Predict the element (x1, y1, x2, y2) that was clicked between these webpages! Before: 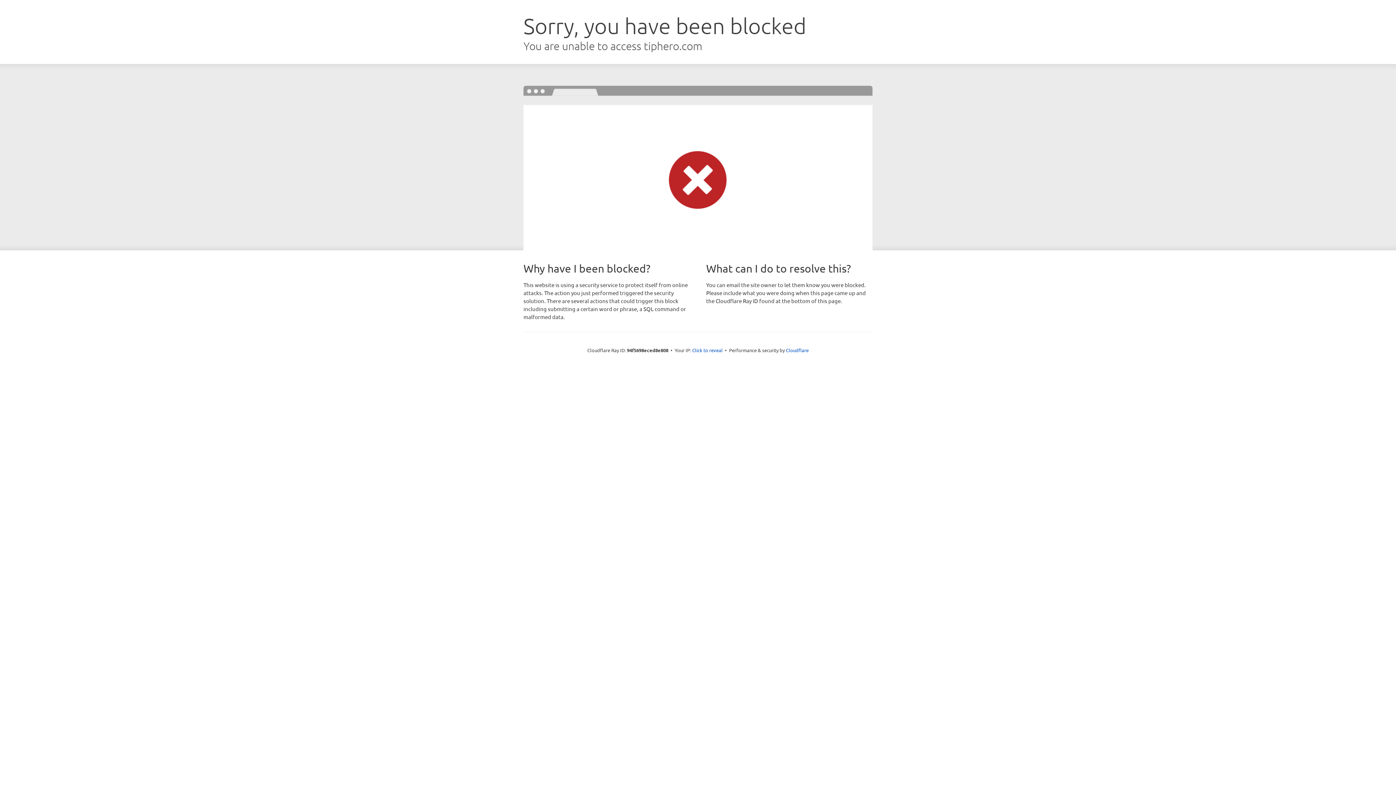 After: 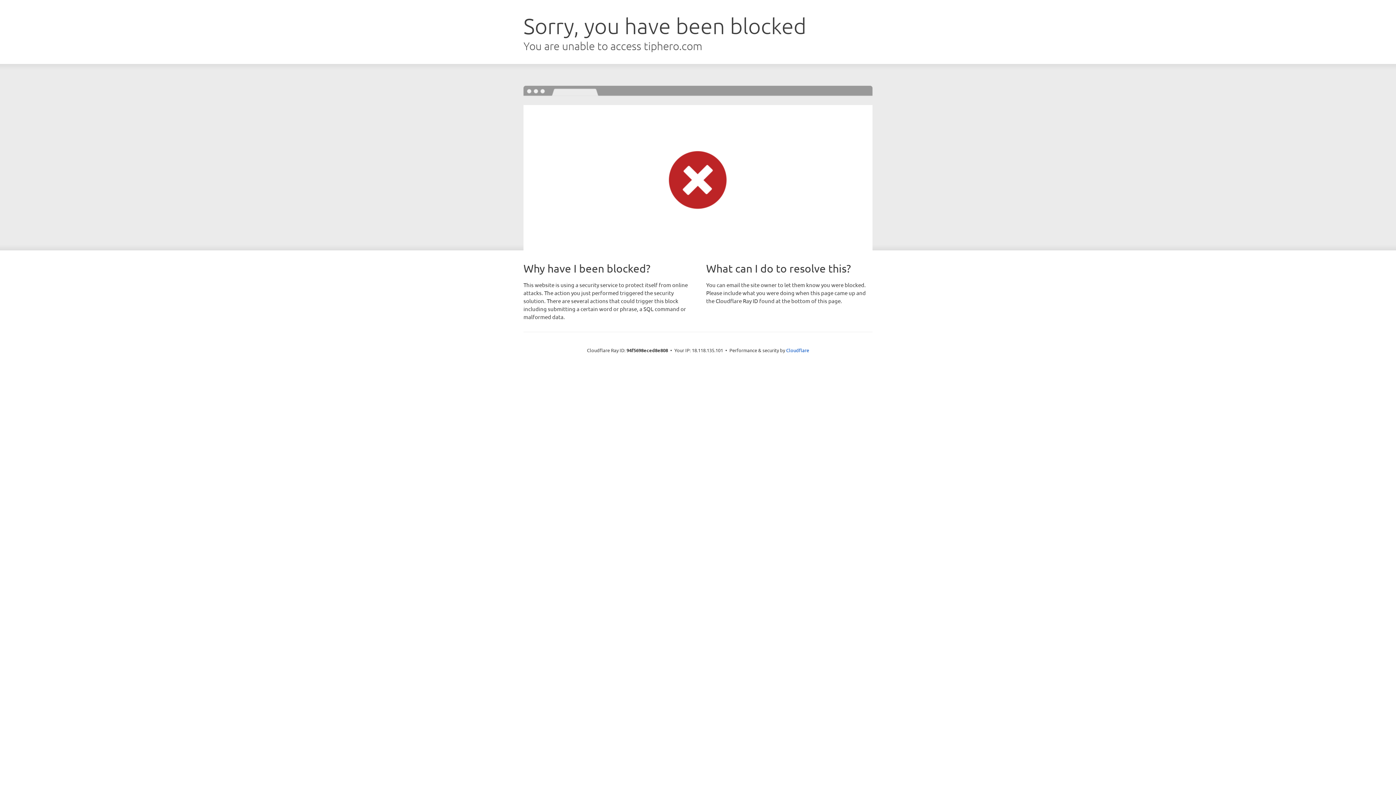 Action: label: Click to reveal bbox: (692, 346, 722, 353)